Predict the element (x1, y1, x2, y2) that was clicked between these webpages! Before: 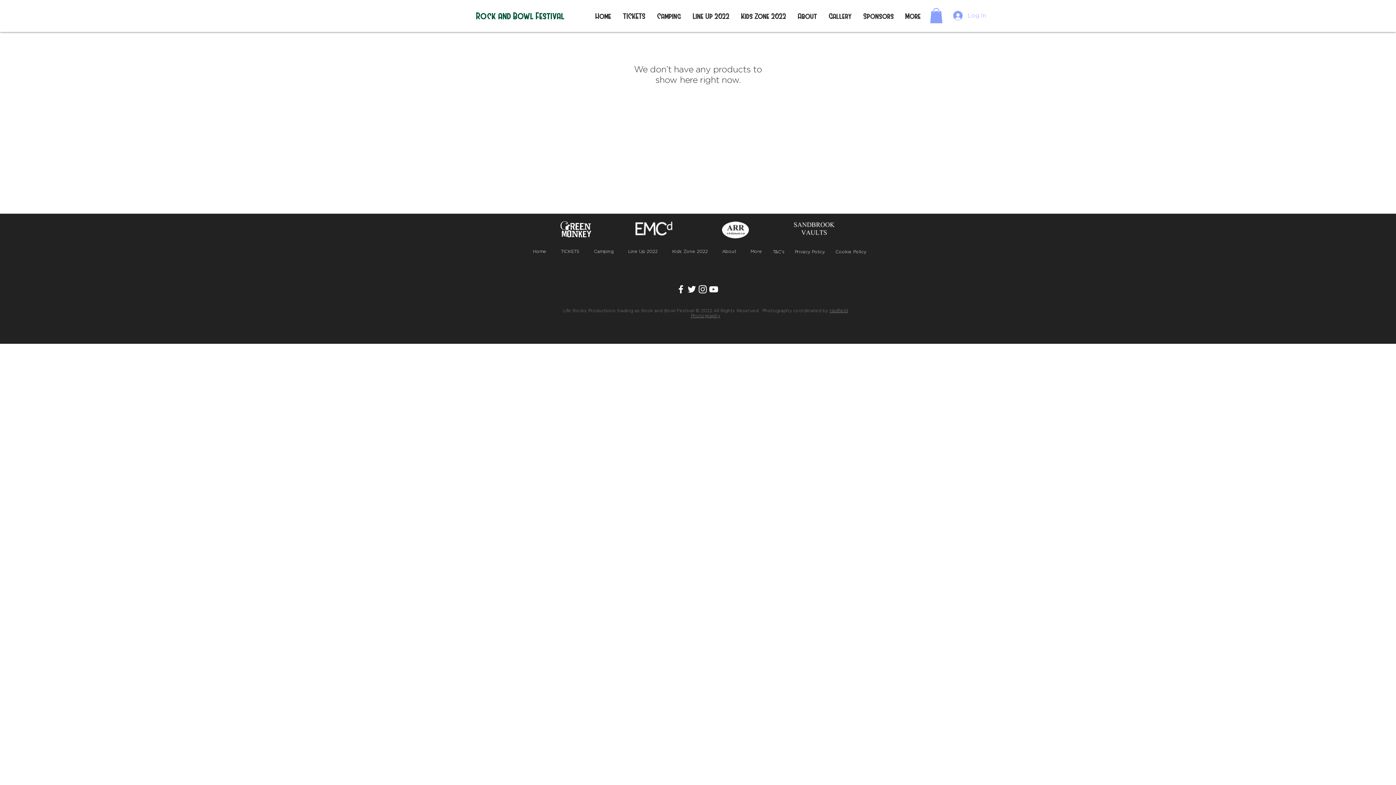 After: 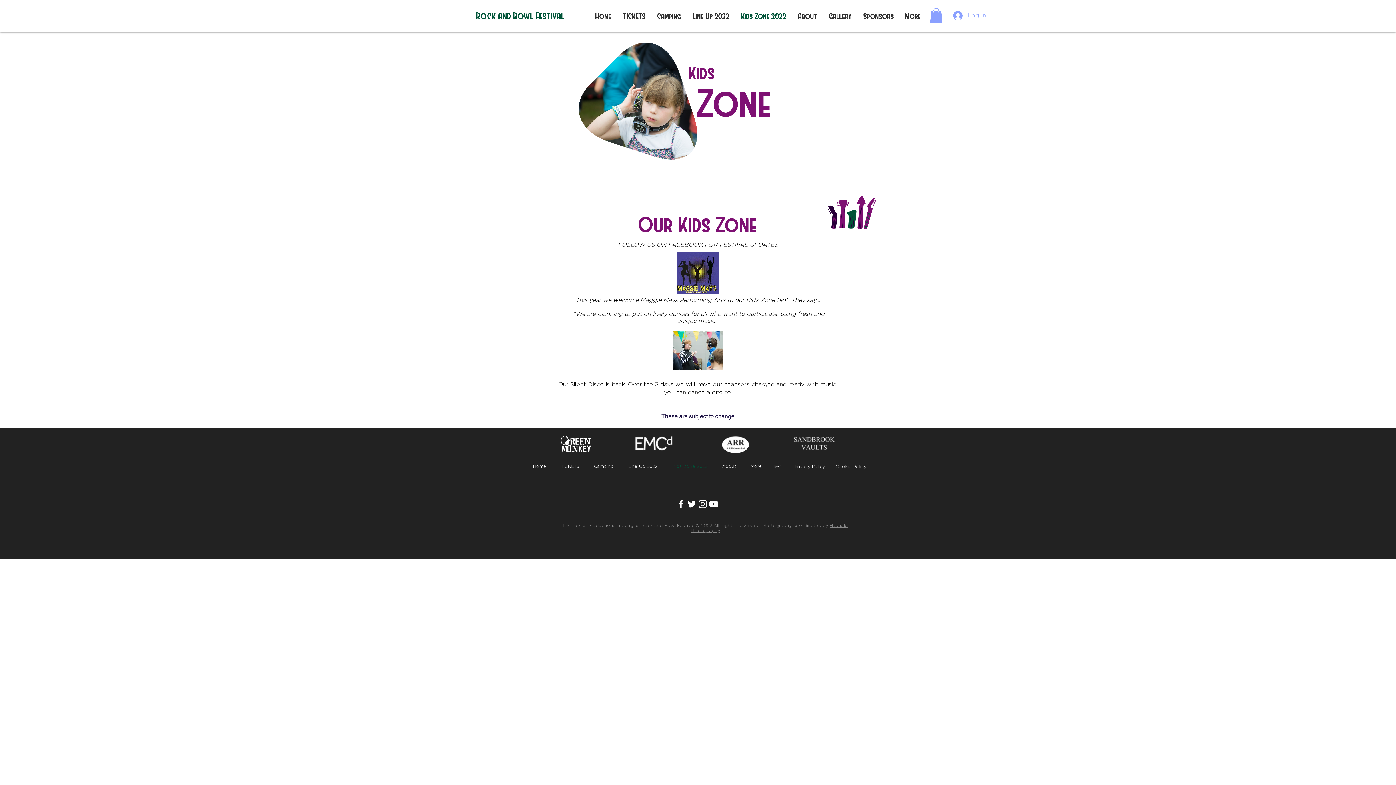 Action: label: Kids Zone 2022 bbox: (665, 242, 715, 260)